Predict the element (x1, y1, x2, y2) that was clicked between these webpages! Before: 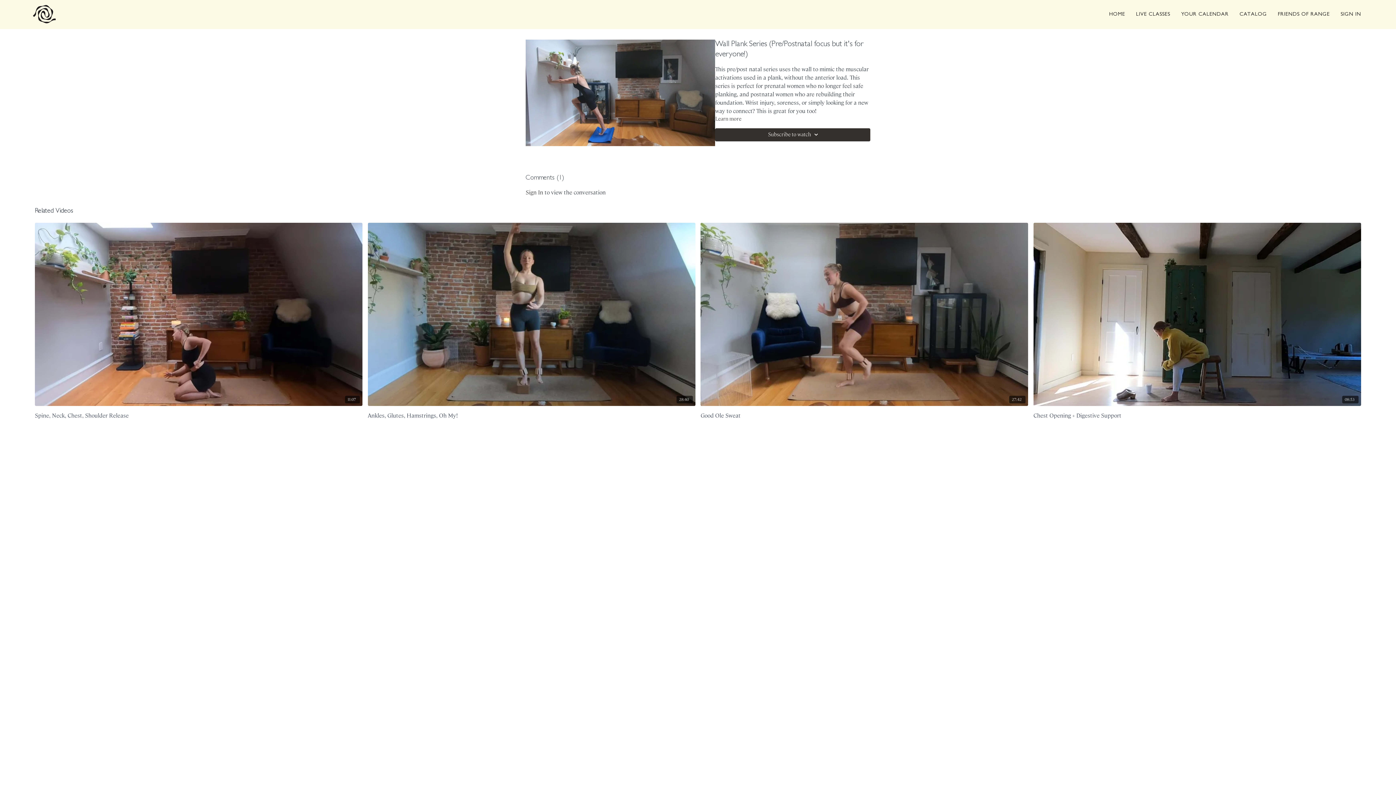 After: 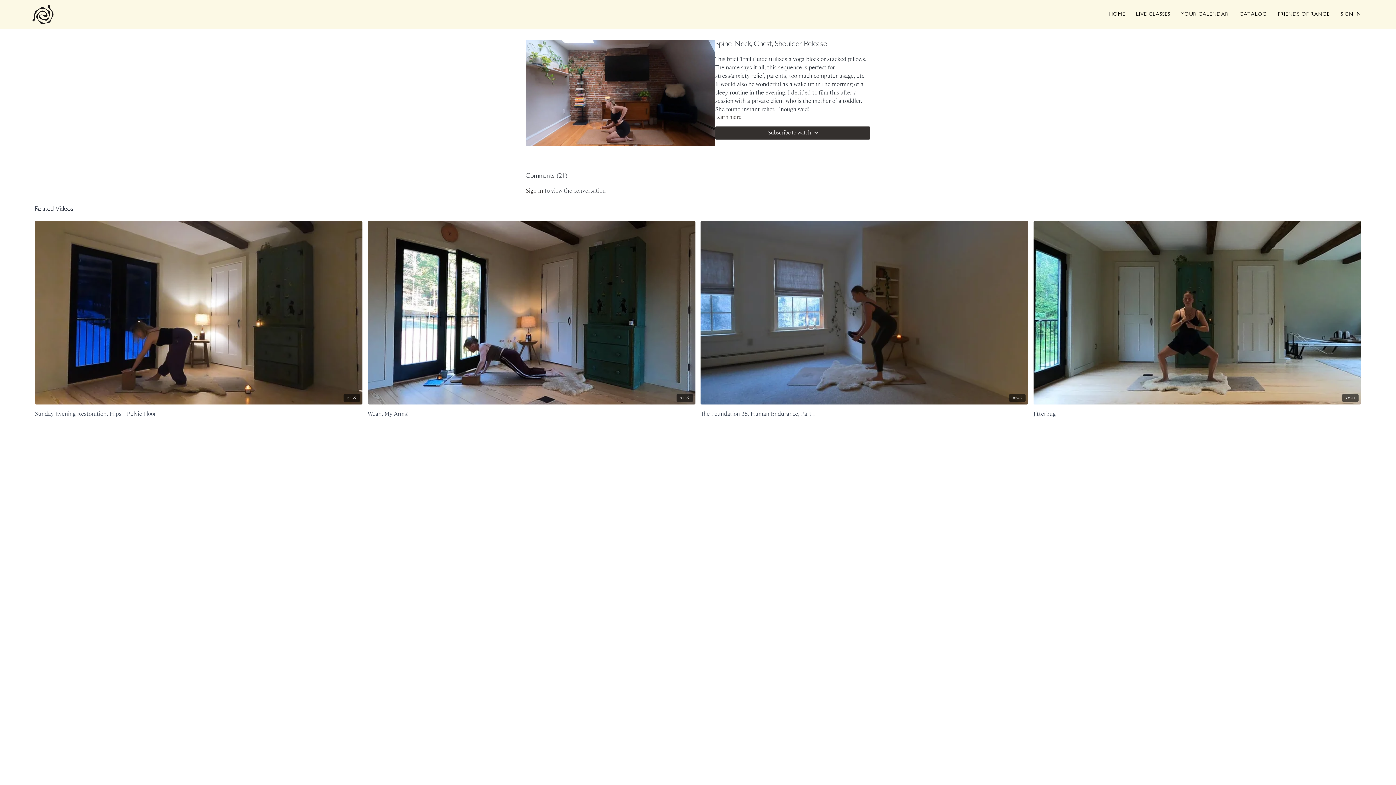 Action: label: 11:07 bbox: (34, 222, 362, 406)